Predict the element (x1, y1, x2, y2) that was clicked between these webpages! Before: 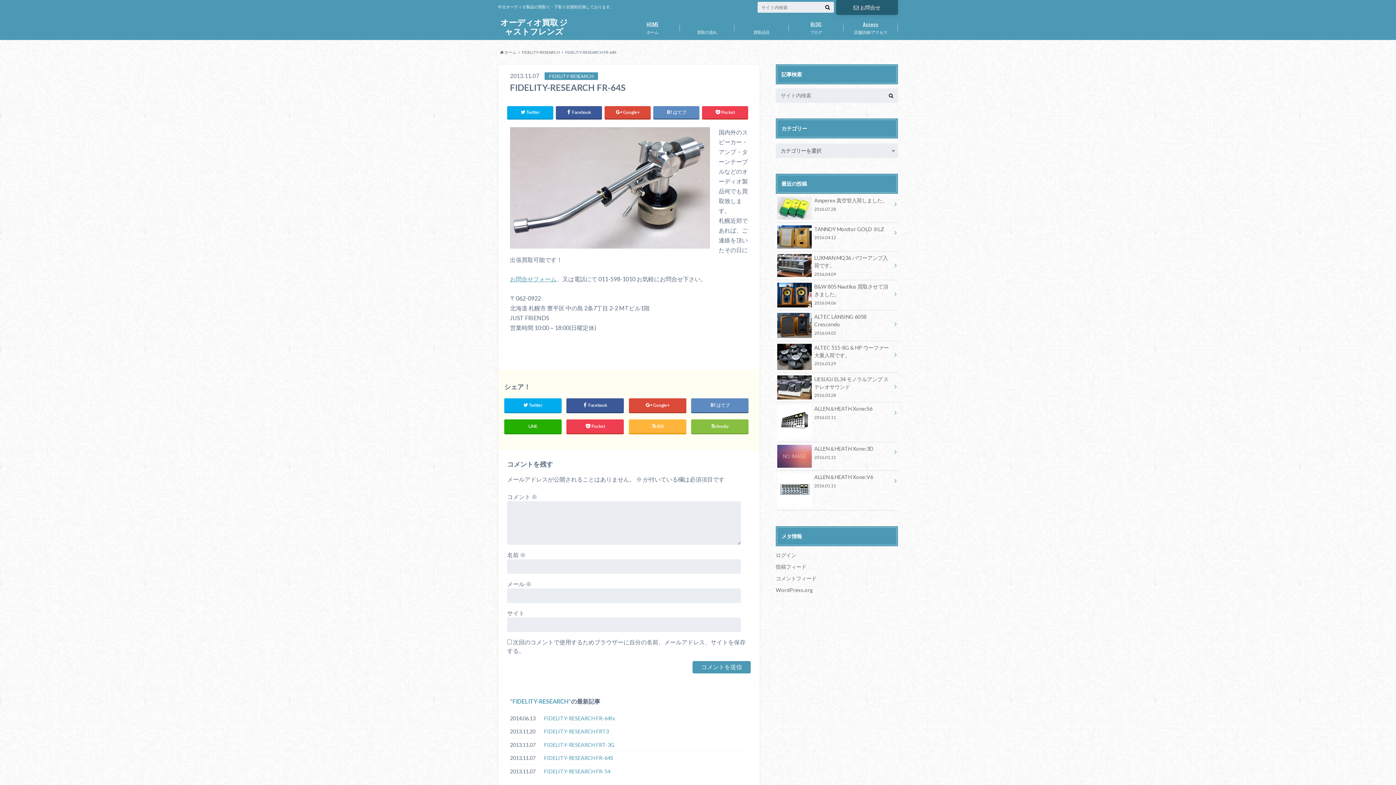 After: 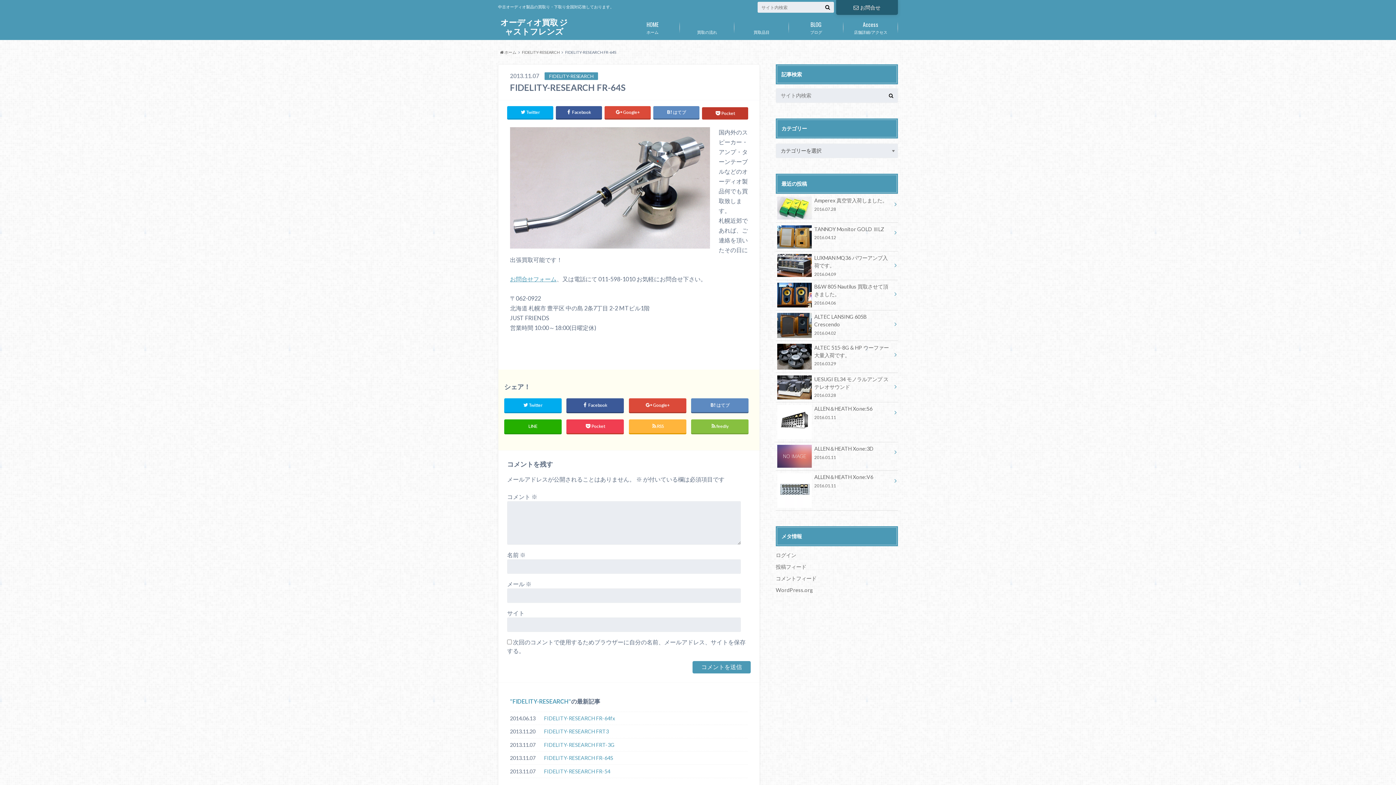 Action: label: Pocket bbox: (702, 106, 748, 118)